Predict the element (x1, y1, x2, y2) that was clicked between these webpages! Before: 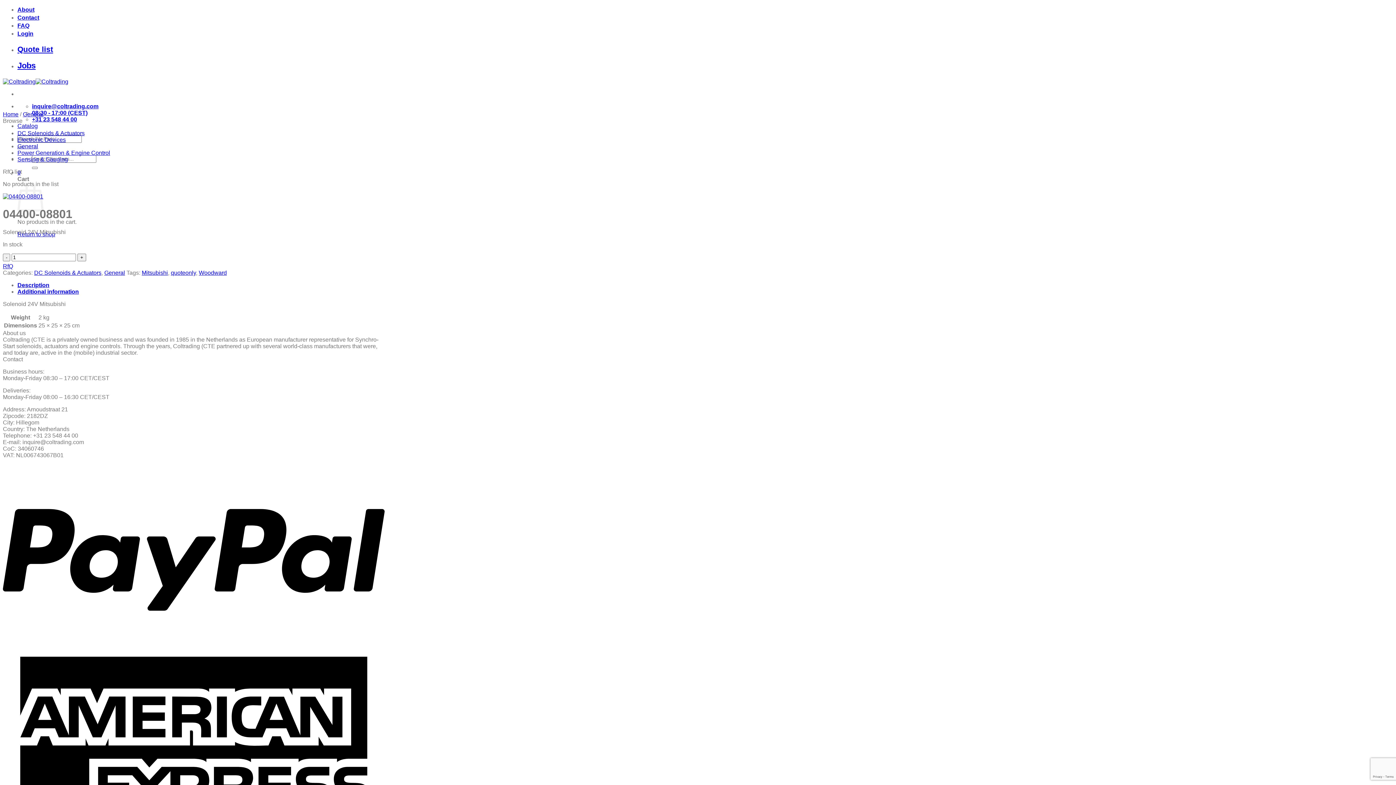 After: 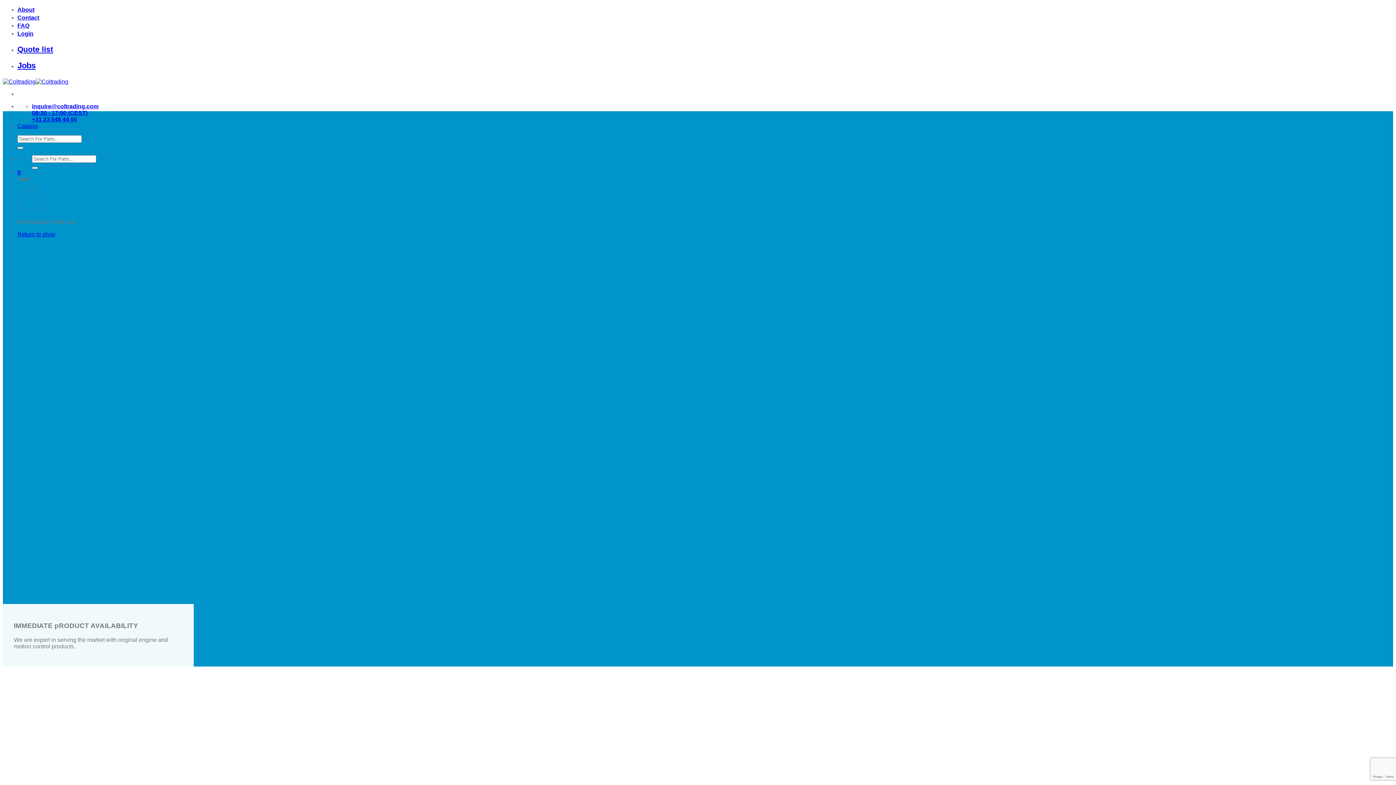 Action: label: Home bbox: (2, 111, 18, 117)